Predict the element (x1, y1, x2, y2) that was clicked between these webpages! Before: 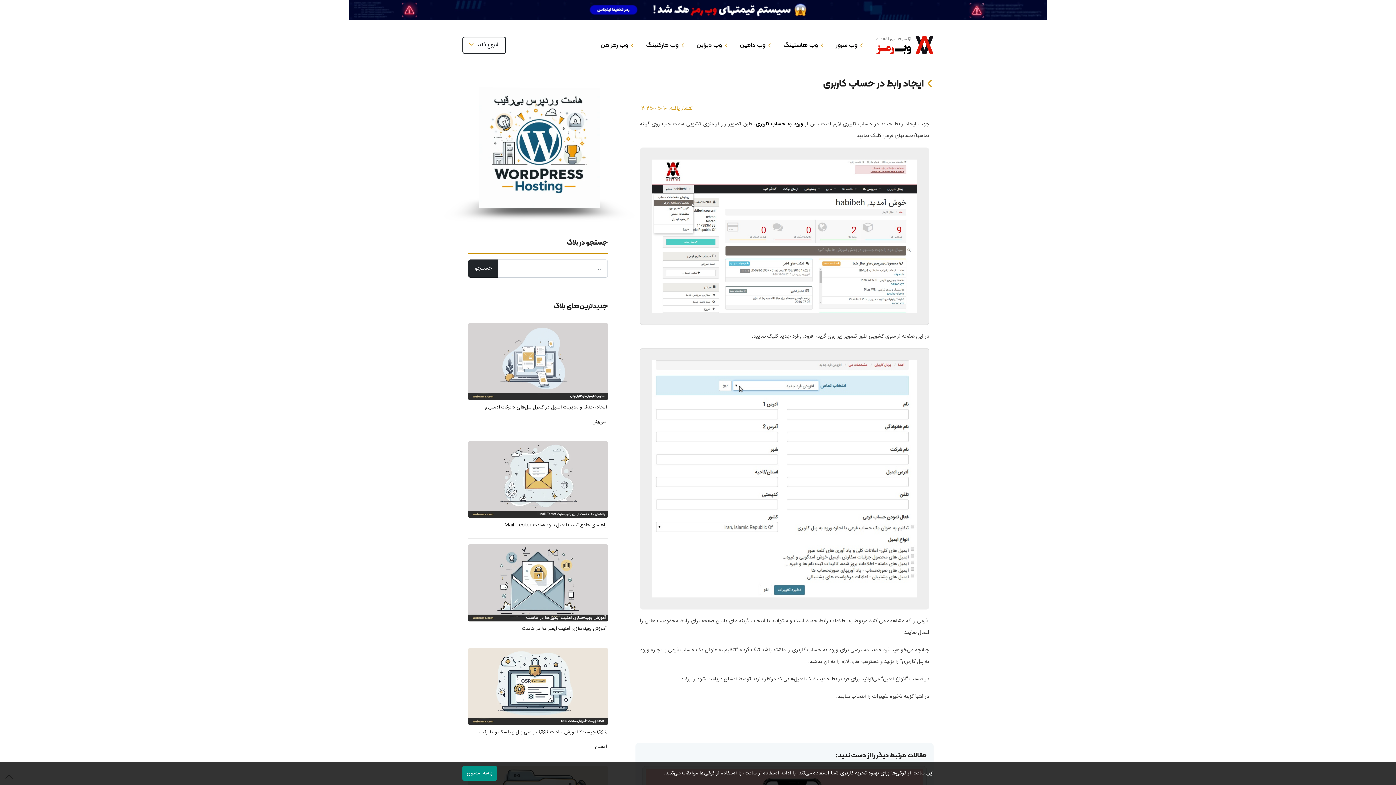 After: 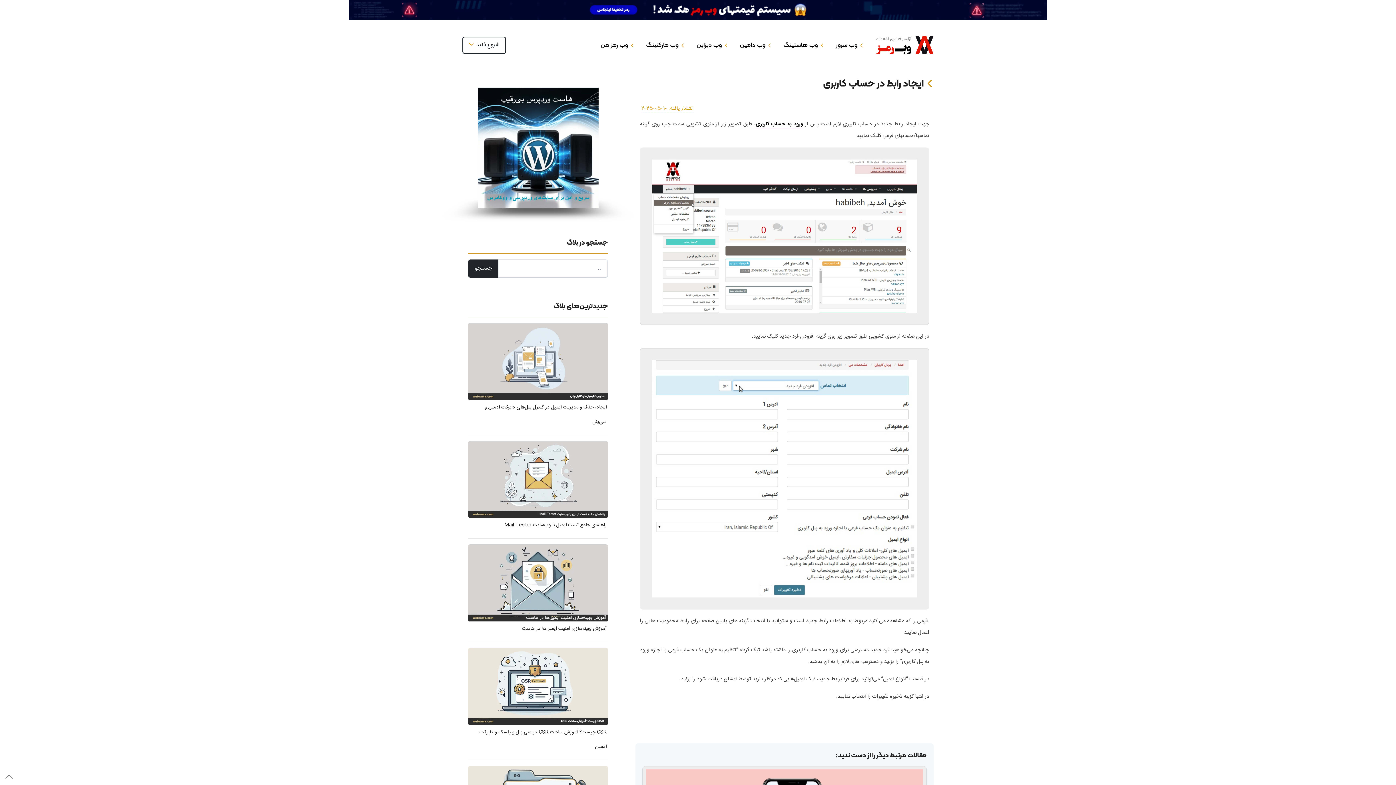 Action: bbox: (349, 5, 1047, 14)